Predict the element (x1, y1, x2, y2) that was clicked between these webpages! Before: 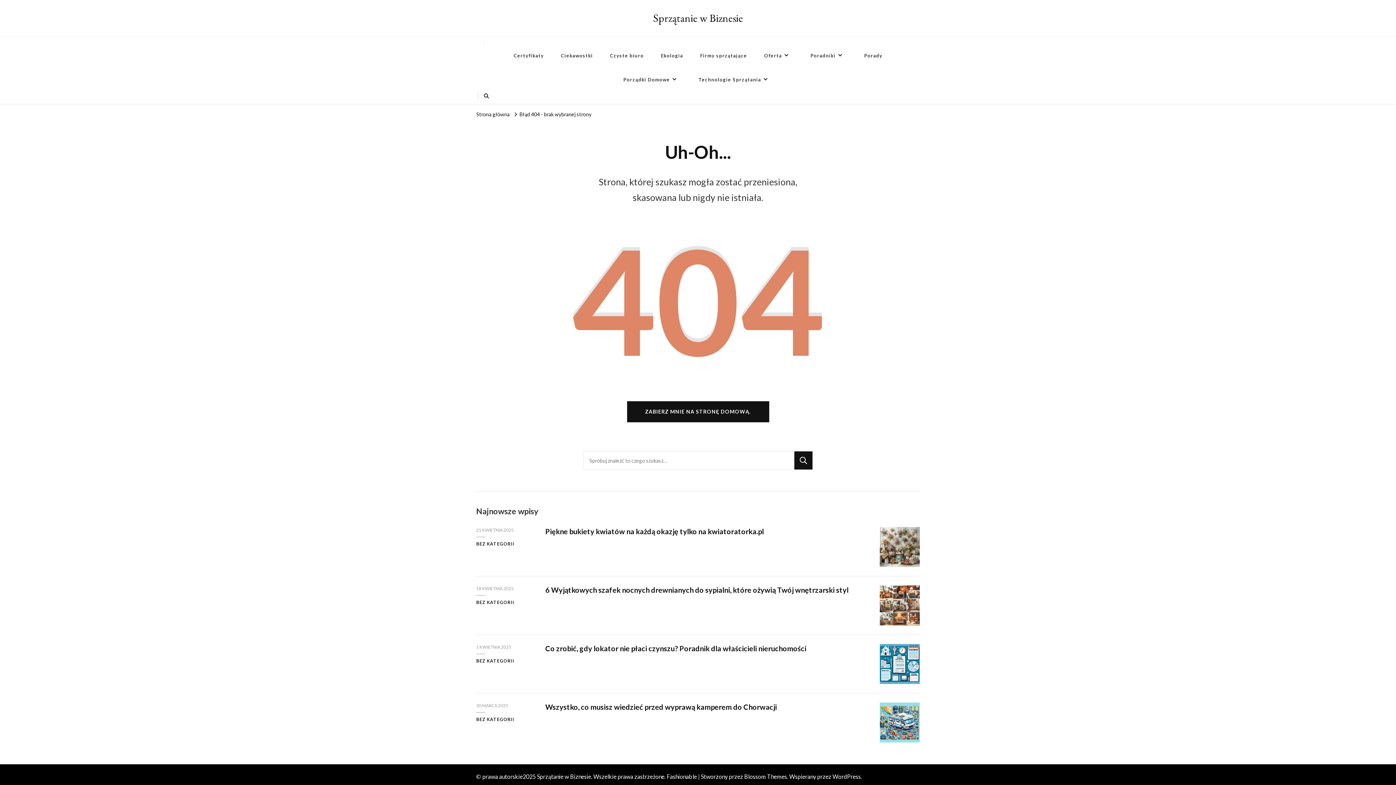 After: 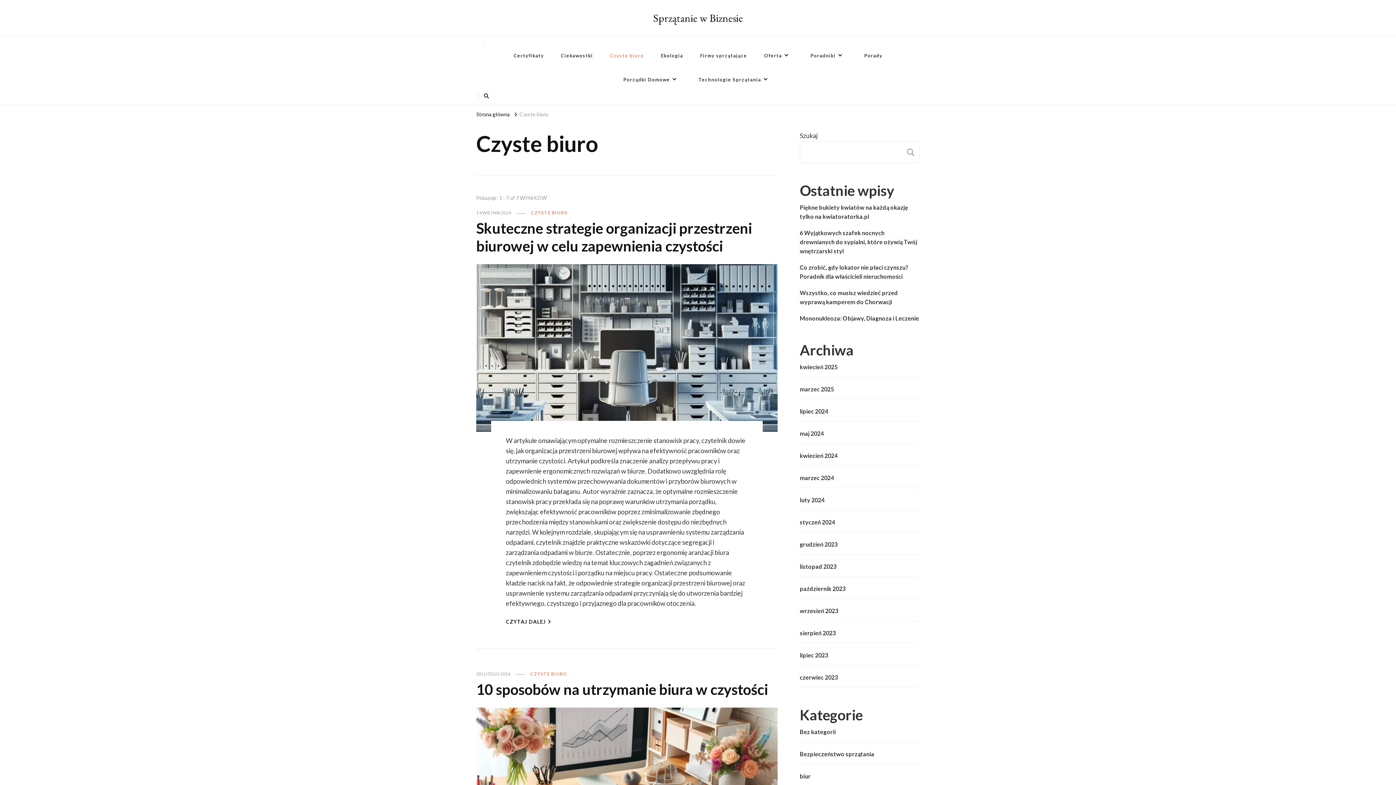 Action: label: Czyste biuro bbox: (602, 43, 651, 67)